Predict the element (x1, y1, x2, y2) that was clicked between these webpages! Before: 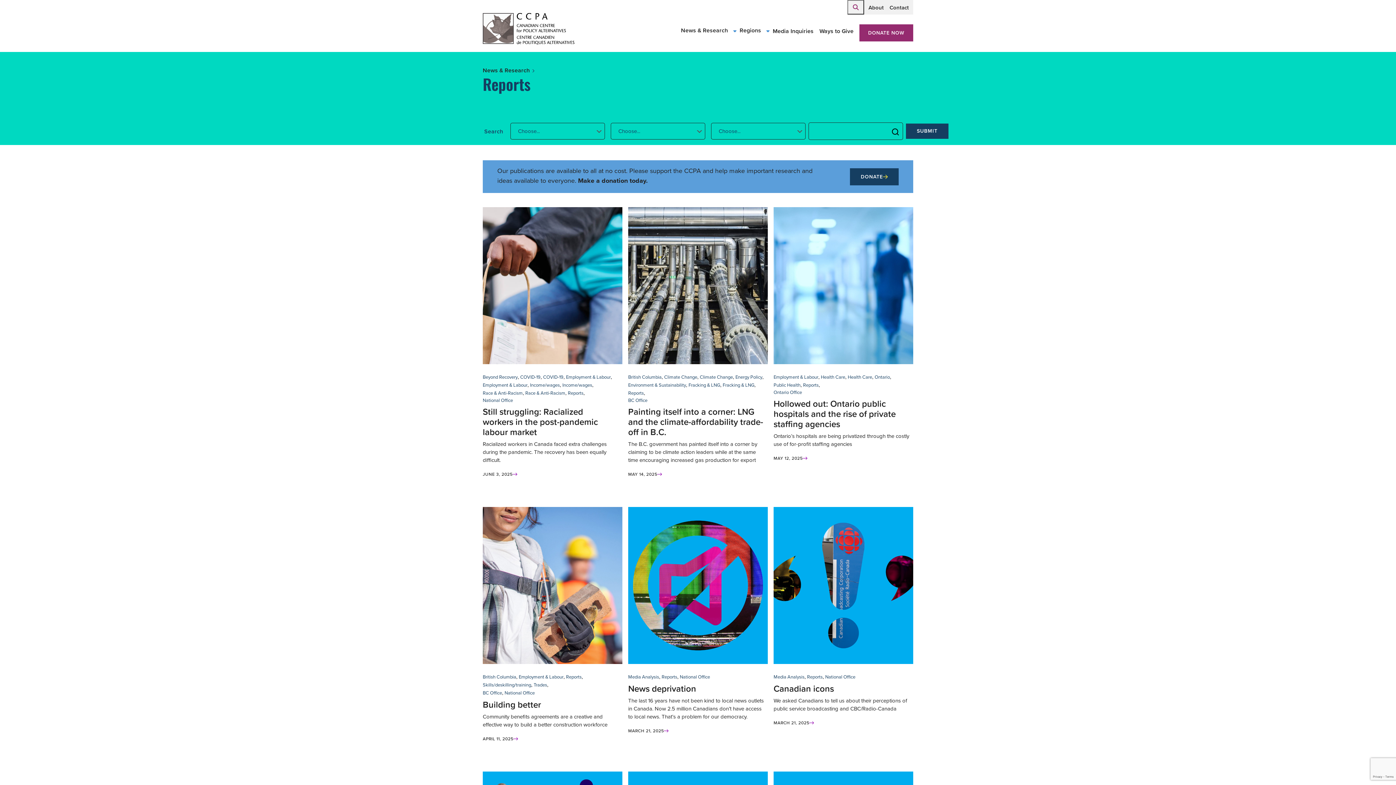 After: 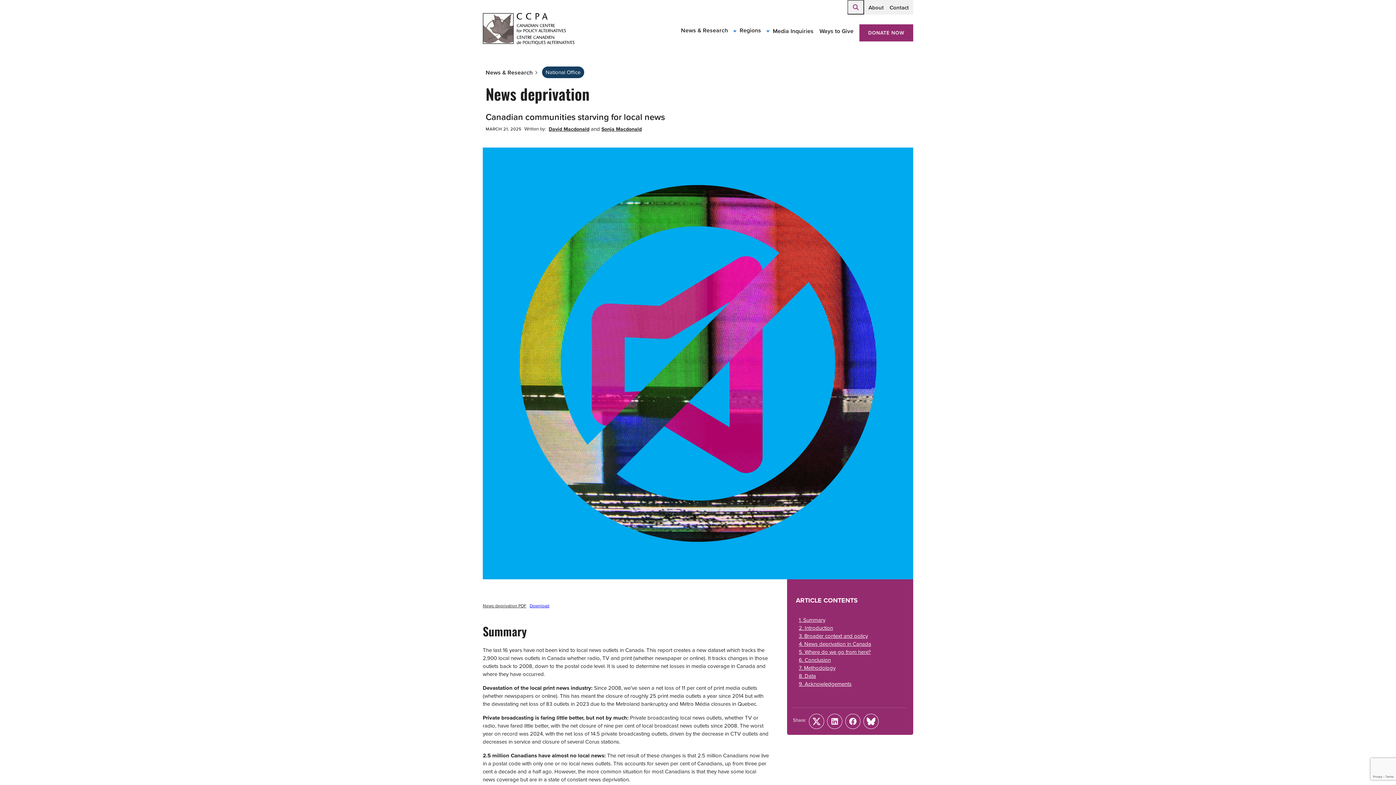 Action: bbox: (628, 507, 768, 664)